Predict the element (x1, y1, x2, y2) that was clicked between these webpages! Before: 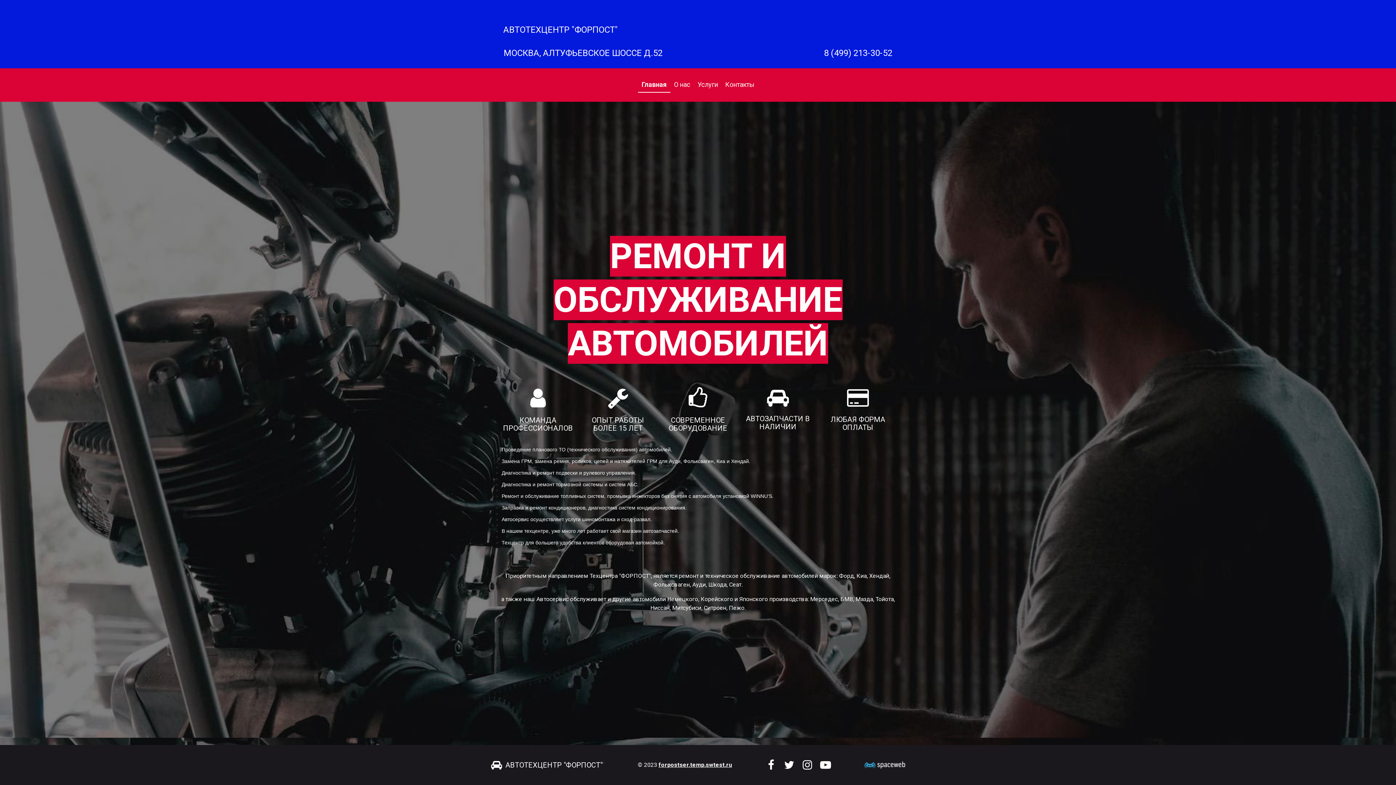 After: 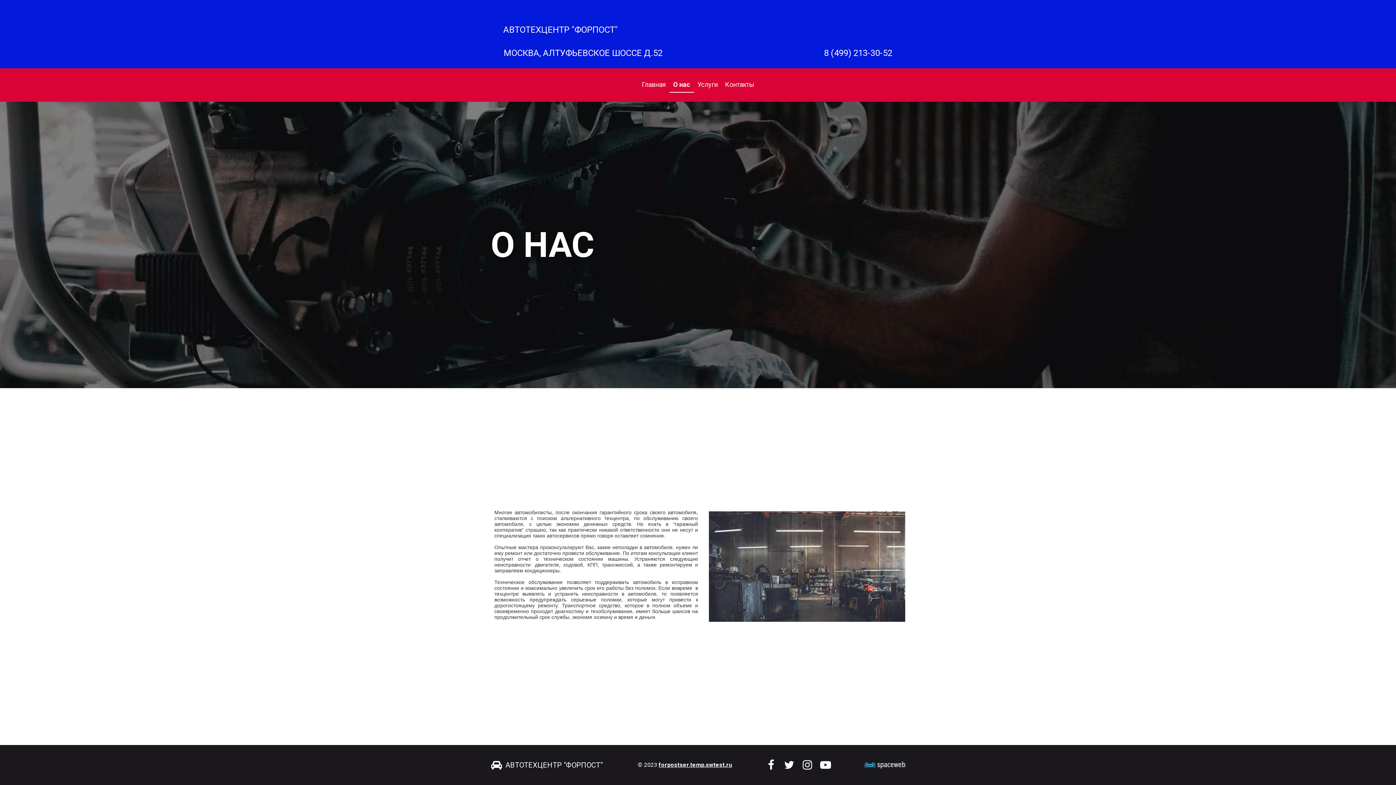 Action: bbox: (670, 77, 694, 92) label: О нас